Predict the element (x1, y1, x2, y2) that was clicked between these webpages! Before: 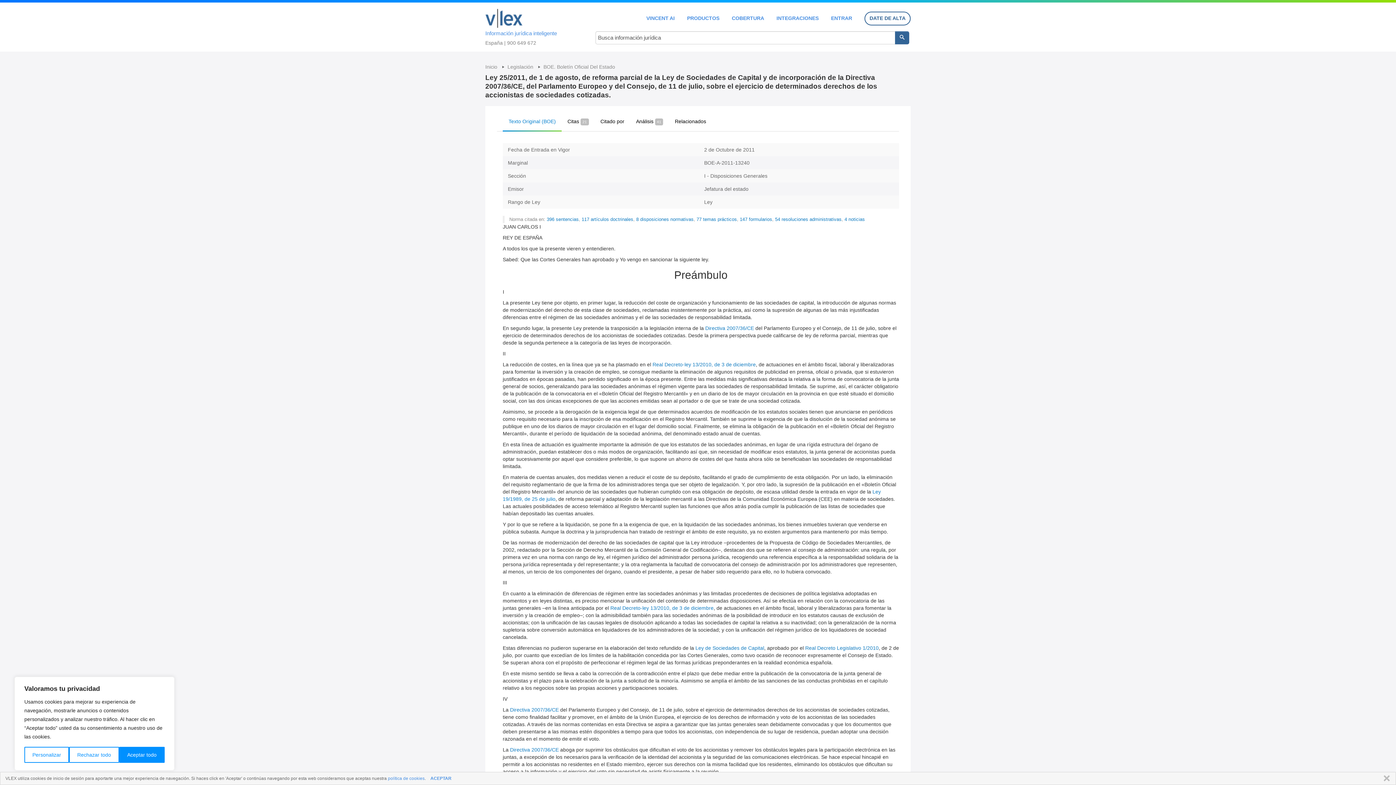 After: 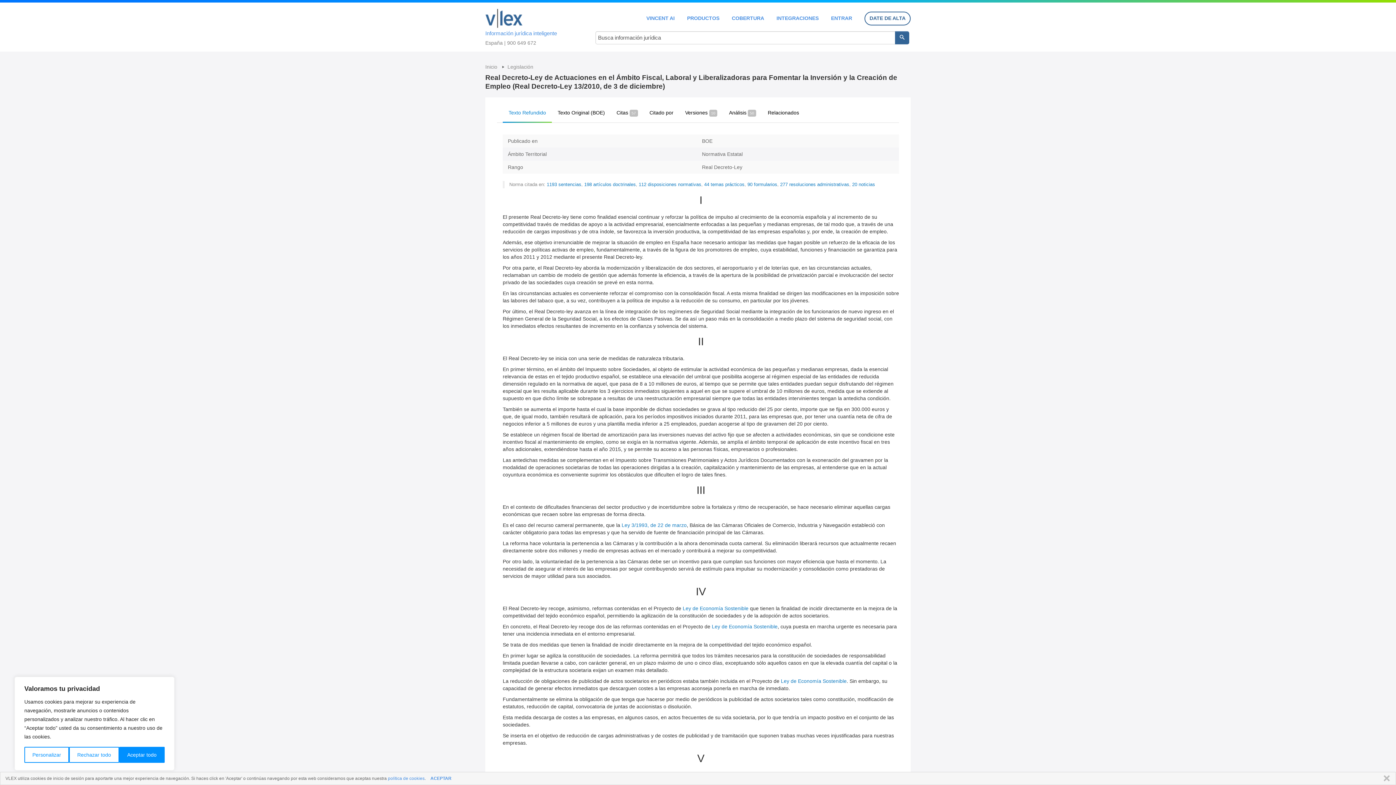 Action: bbox: (652, 361, 756, 367) label: Real Decreto-ley 13/2010, de 3 de diciembre